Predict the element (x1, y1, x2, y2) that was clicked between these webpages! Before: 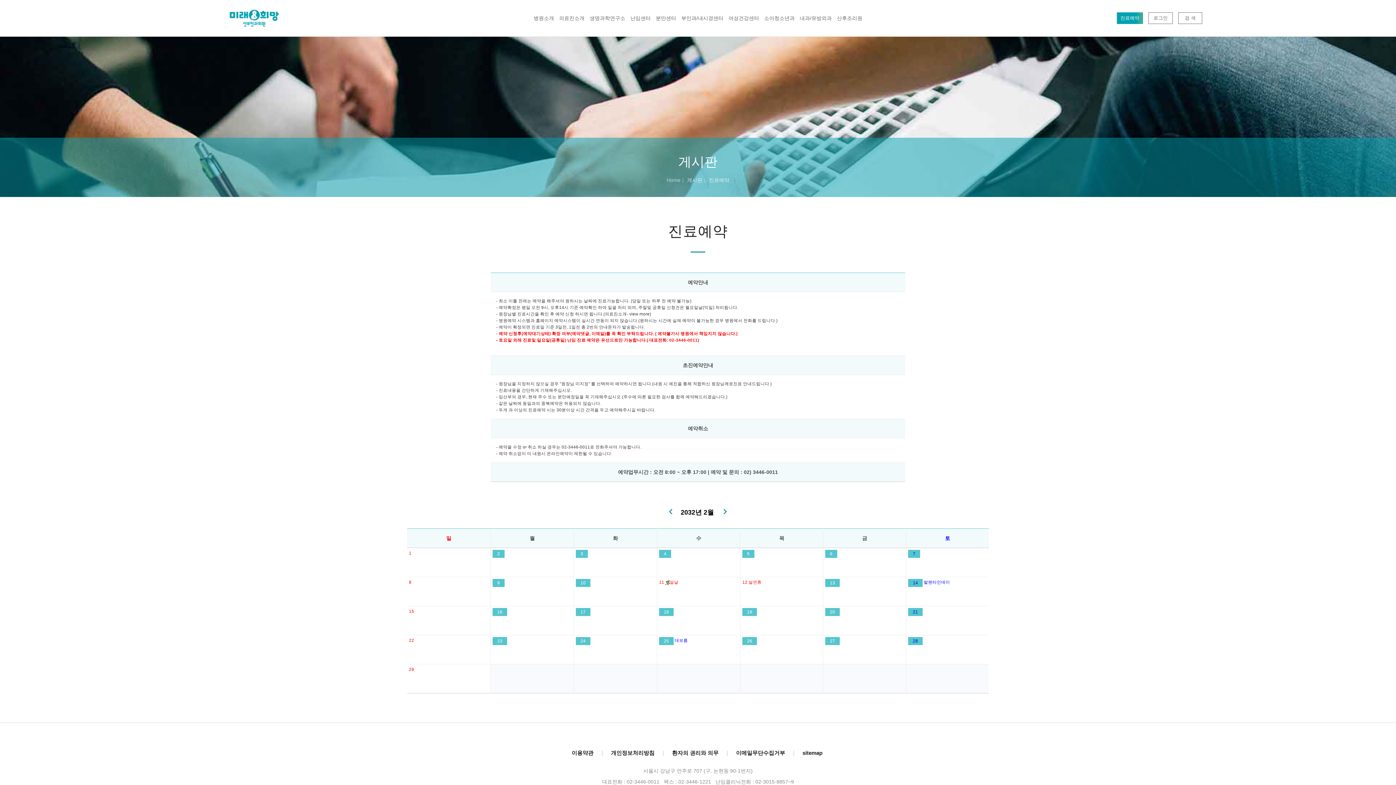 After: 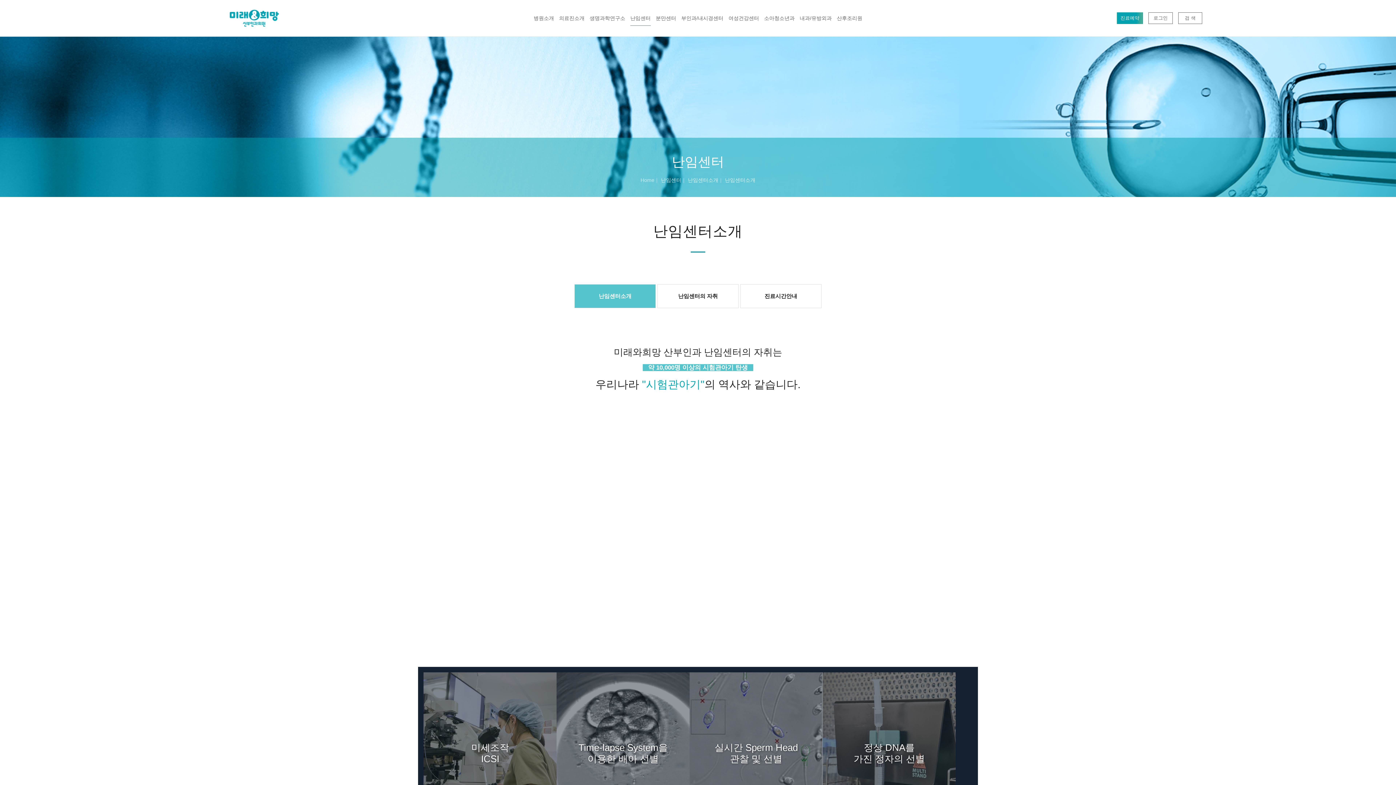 Action: bbox: (630, 0, 650, 36) label: 난임센터